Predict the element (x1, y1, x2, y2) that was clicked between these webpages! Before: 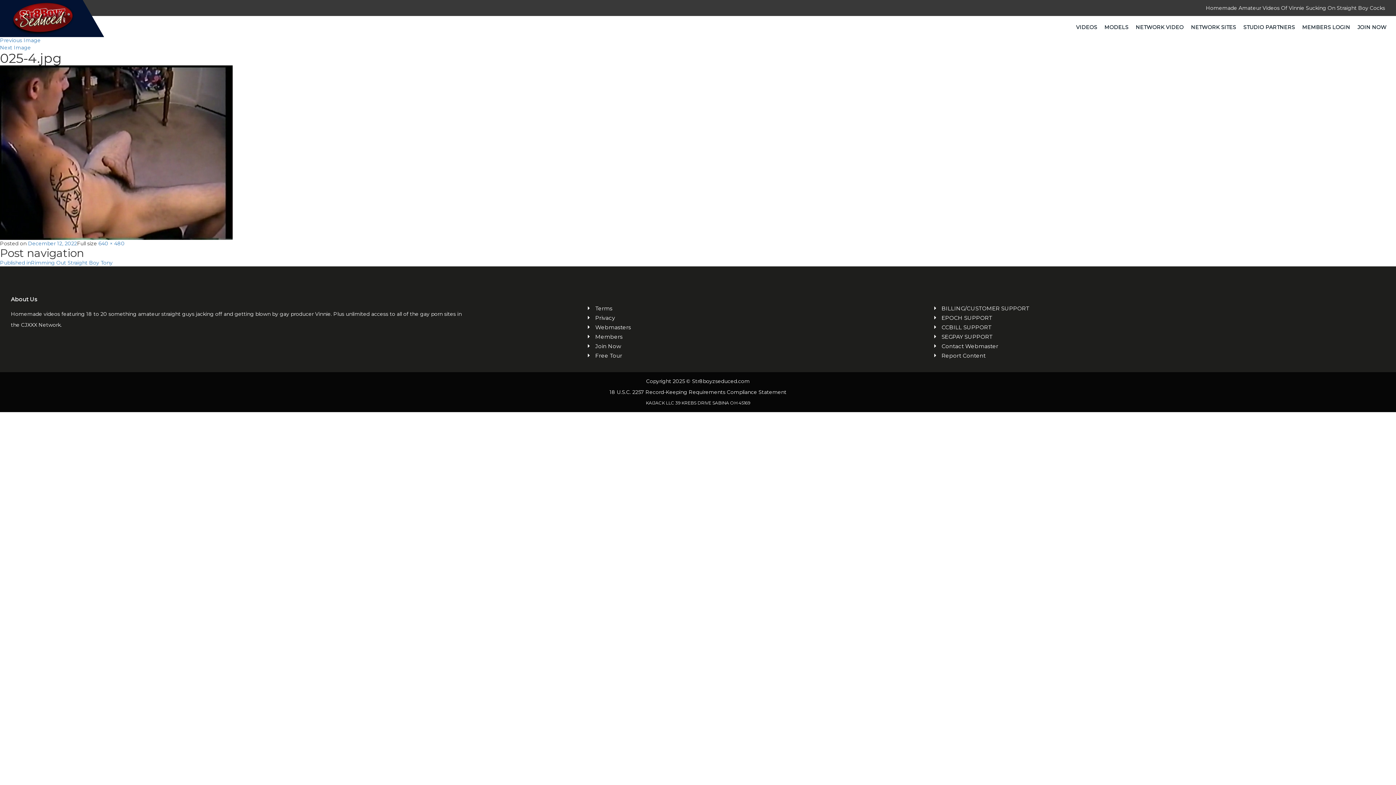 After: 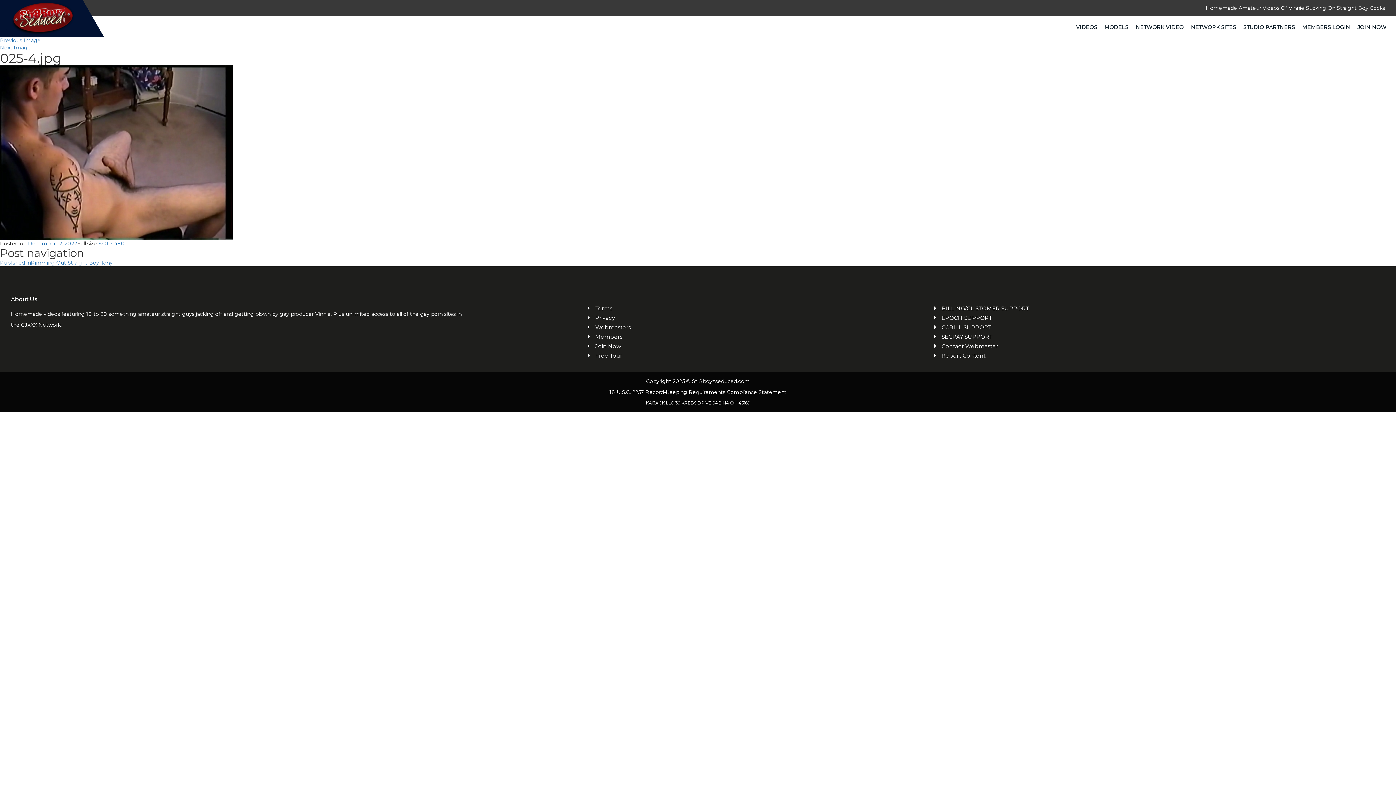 Action: bbox: (28, 240, 77, 246) label: December 12, 2022